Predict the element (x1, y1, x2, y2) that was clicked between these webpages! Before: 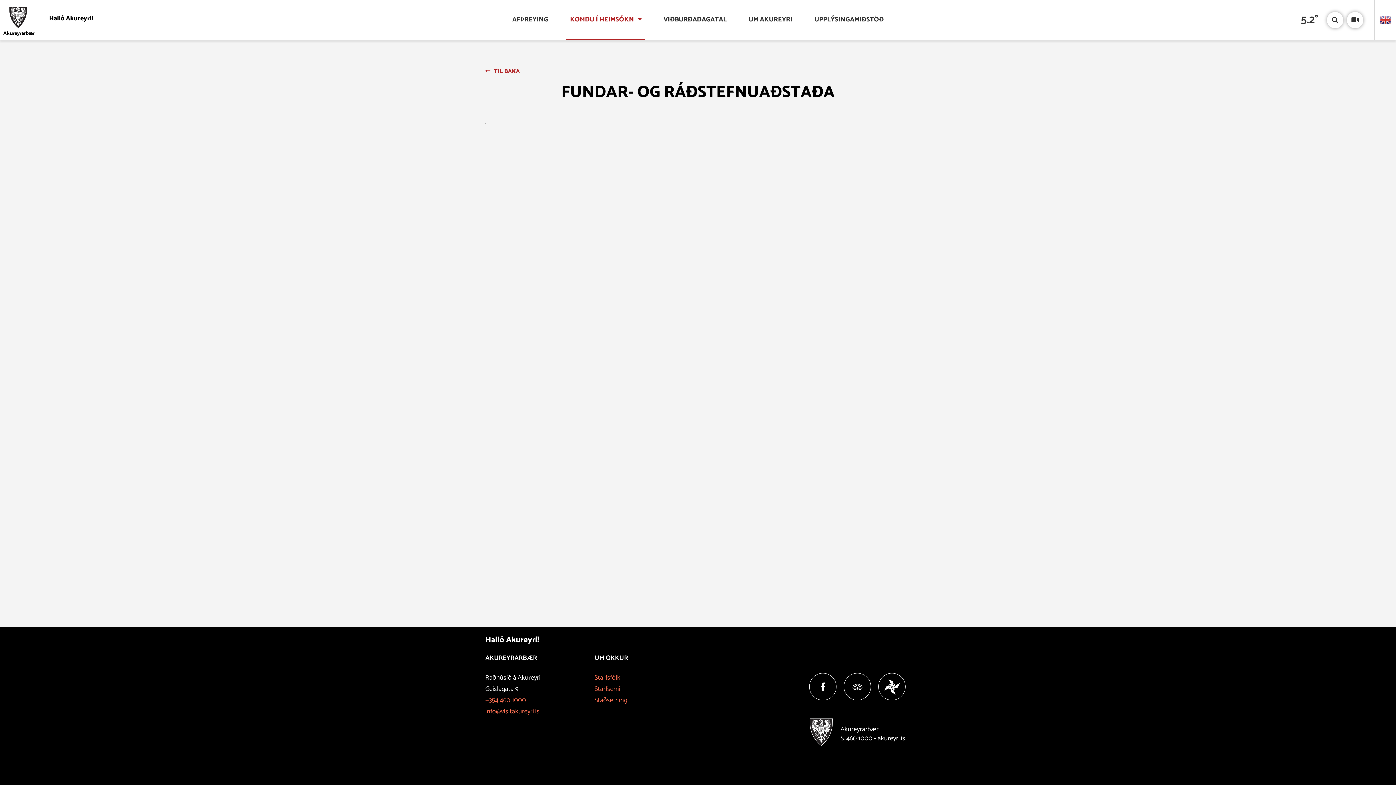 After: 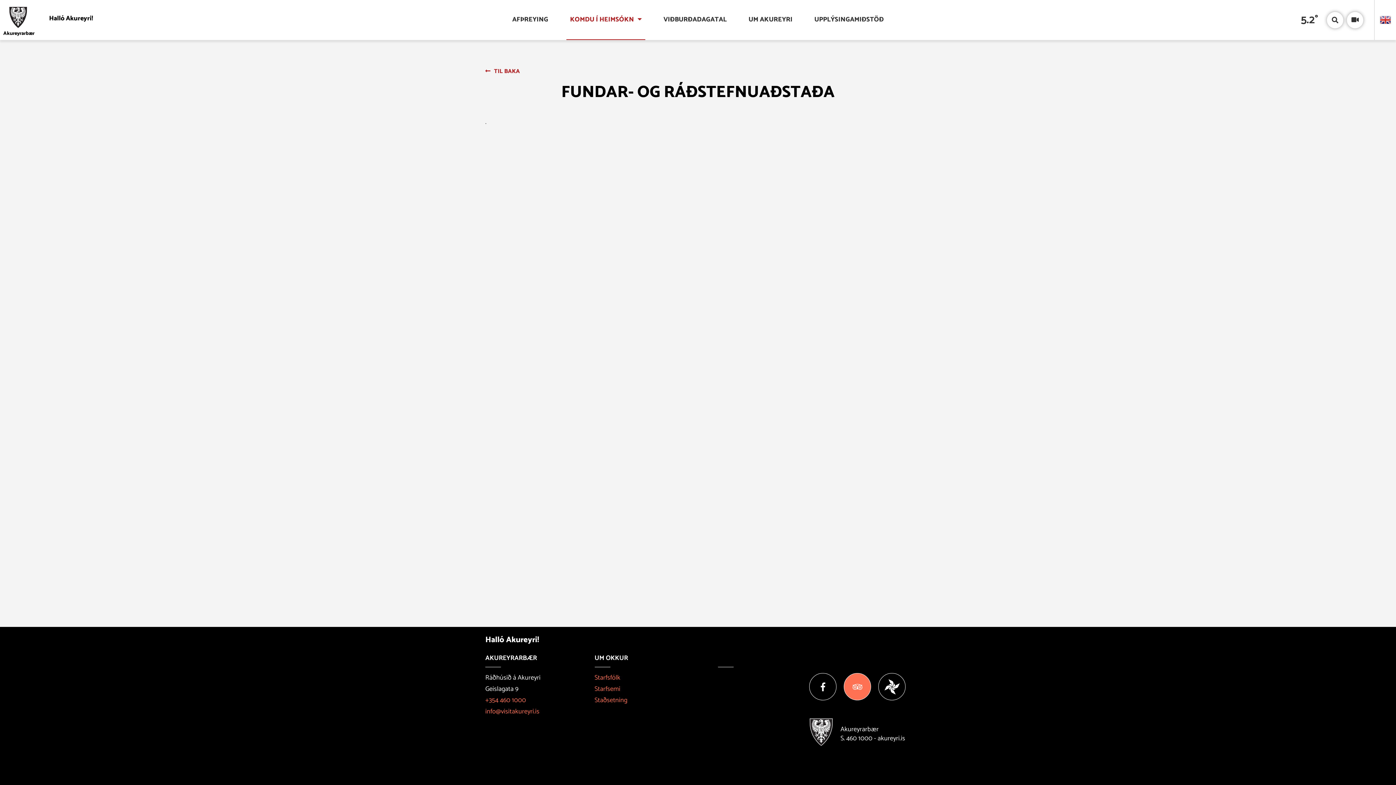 Action: bbox: (844, 673, 871, 700) label: Tripadvisor